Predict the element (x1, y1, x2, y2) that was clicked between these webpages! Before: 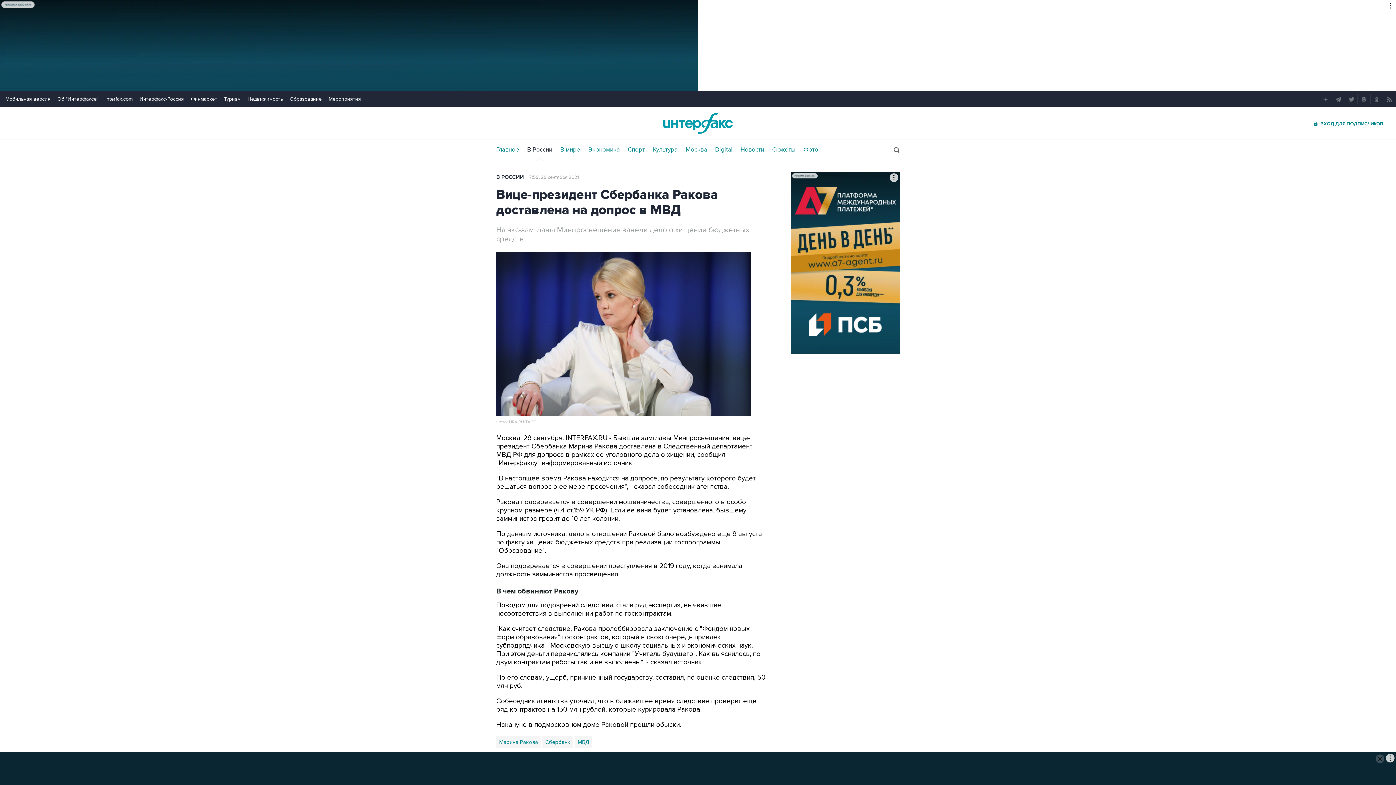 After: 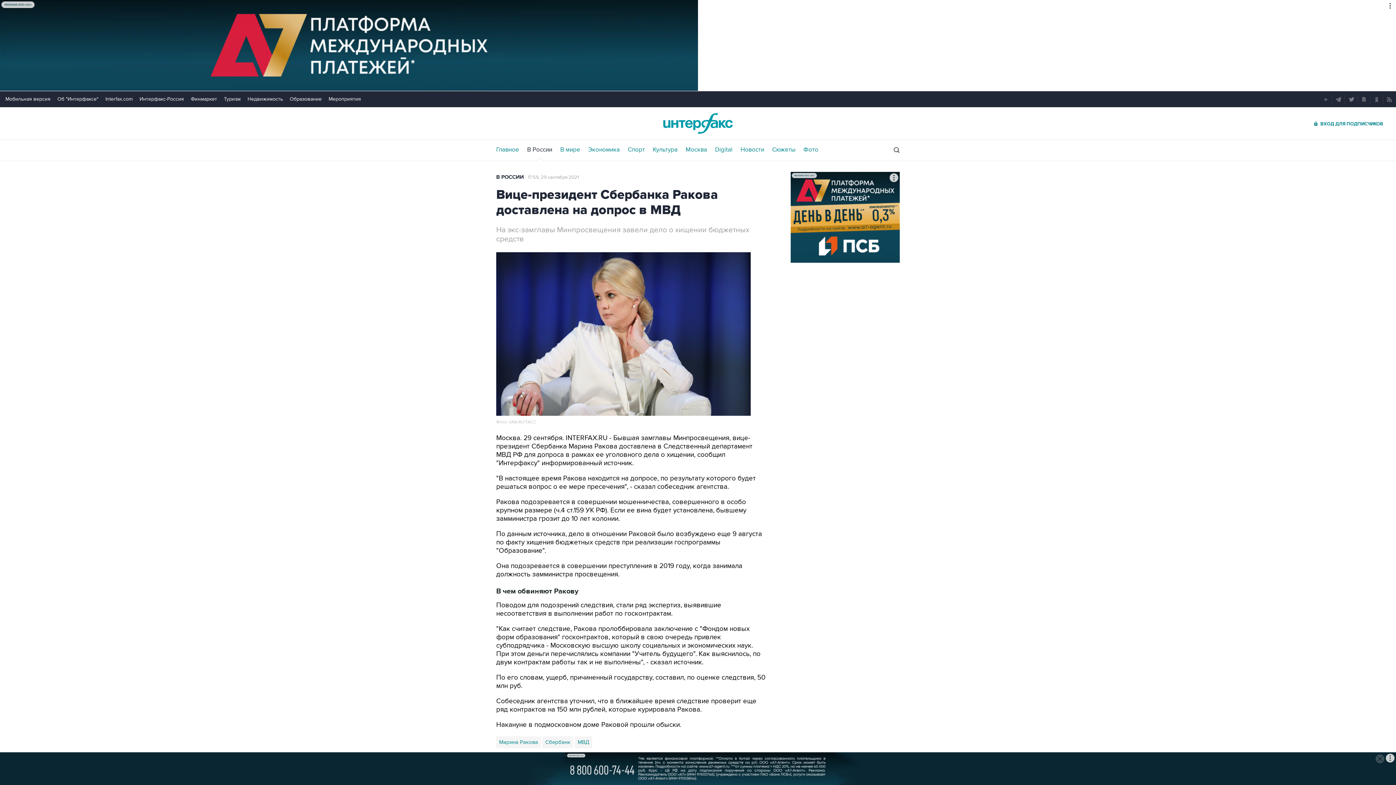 Action: bbox: (139, 96, 184, 102) label: Интерфакс-Россия